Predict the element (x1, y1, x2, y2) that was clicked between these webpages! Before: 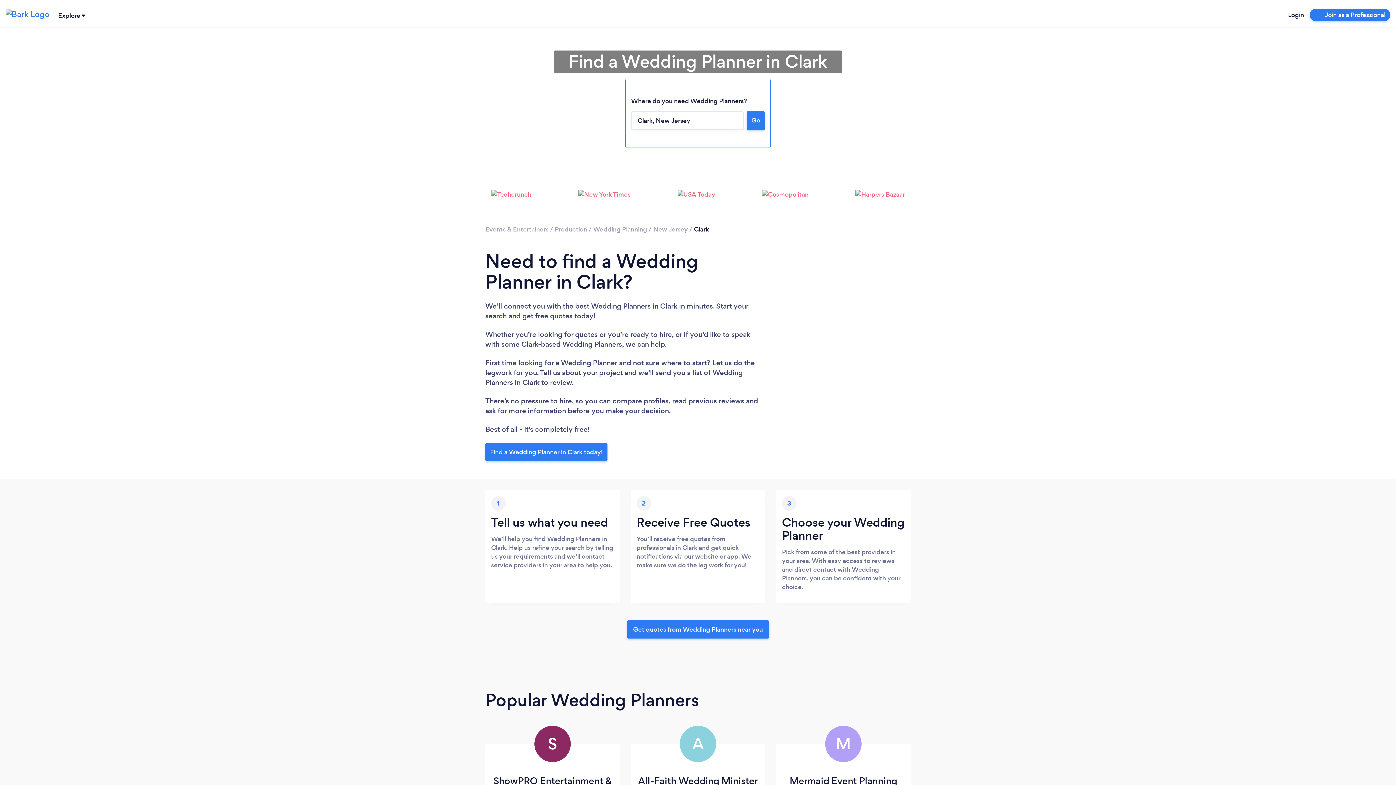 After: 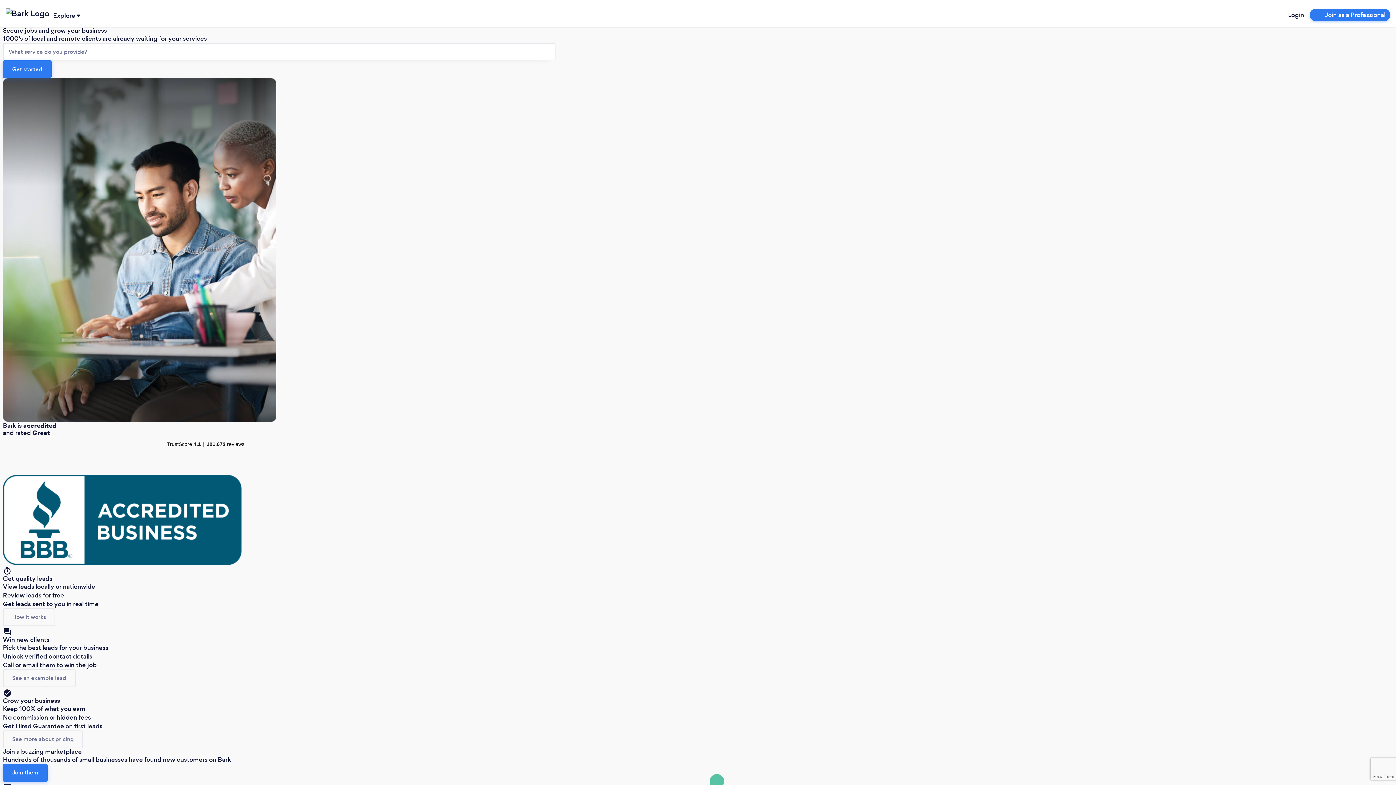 Action: bbox: (1310, 8, 1390, 20) label: Join as a Professional